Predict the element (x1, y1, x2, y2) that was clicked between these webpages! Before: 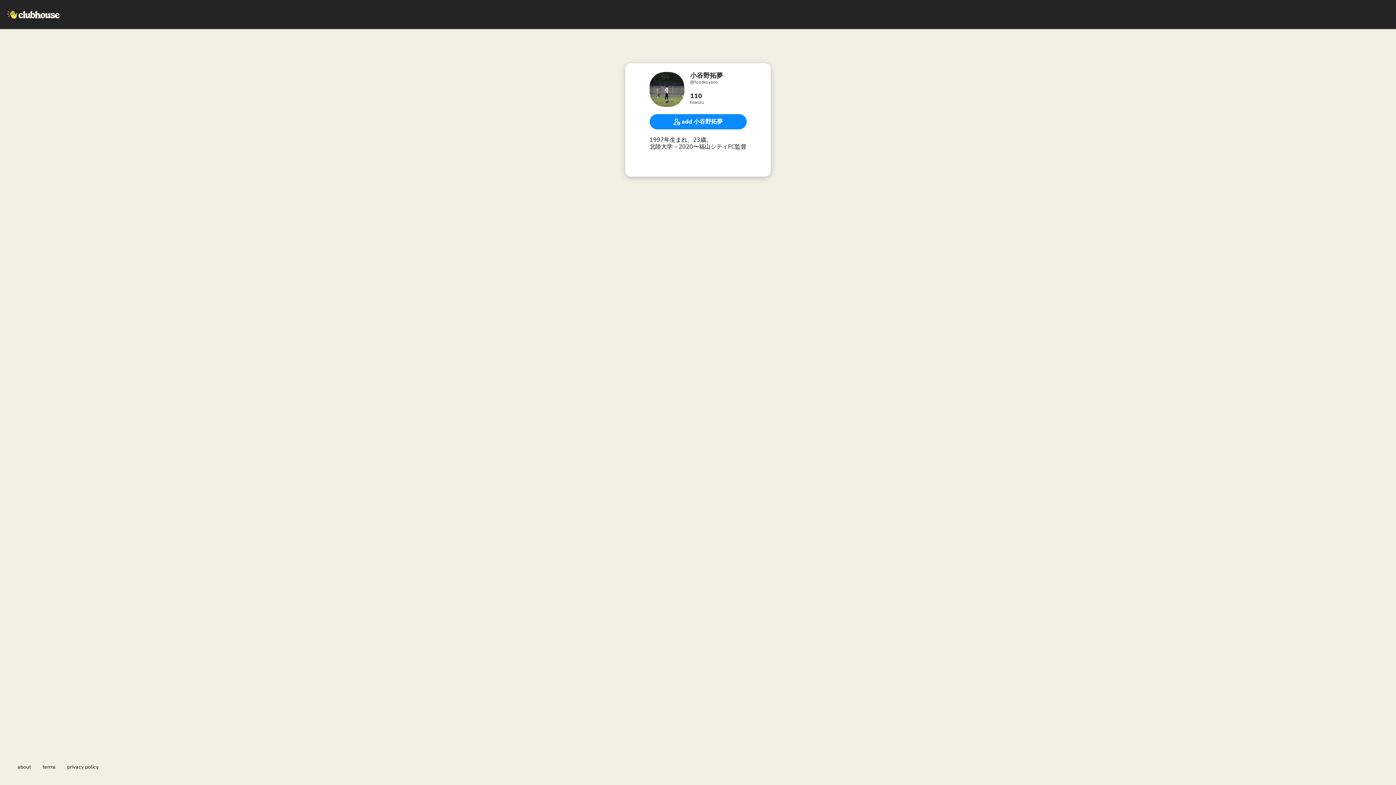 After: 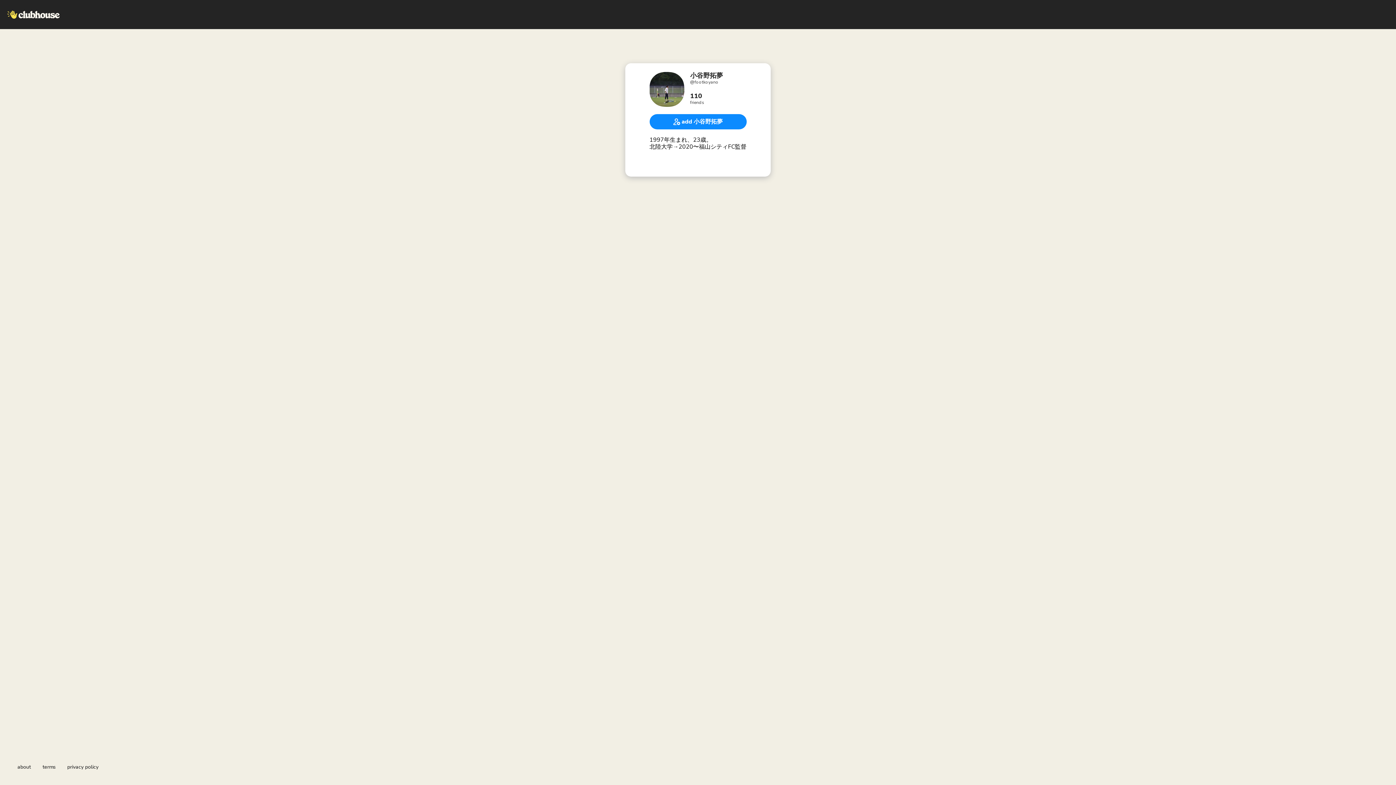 Action: bbox: (67, 764, 98, 770) label: privacy policy